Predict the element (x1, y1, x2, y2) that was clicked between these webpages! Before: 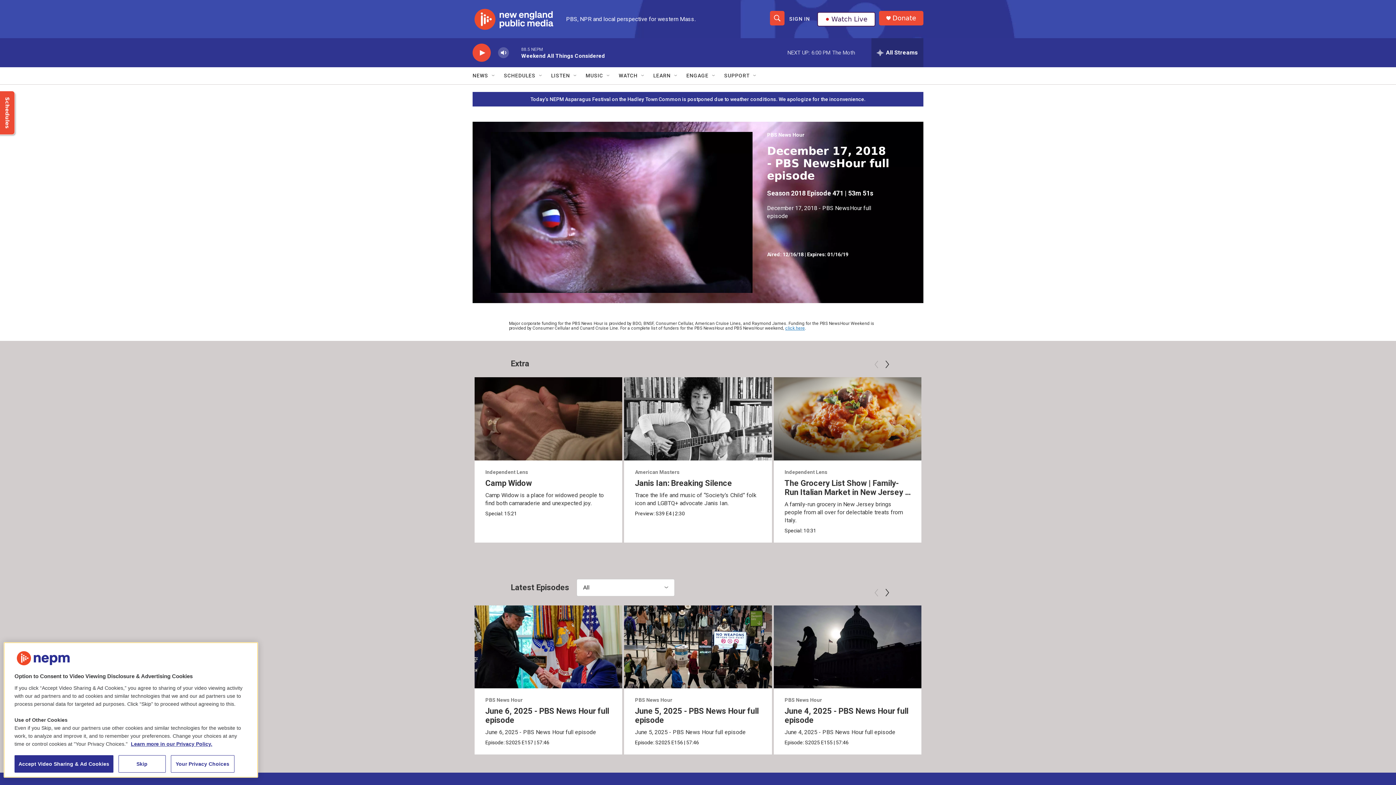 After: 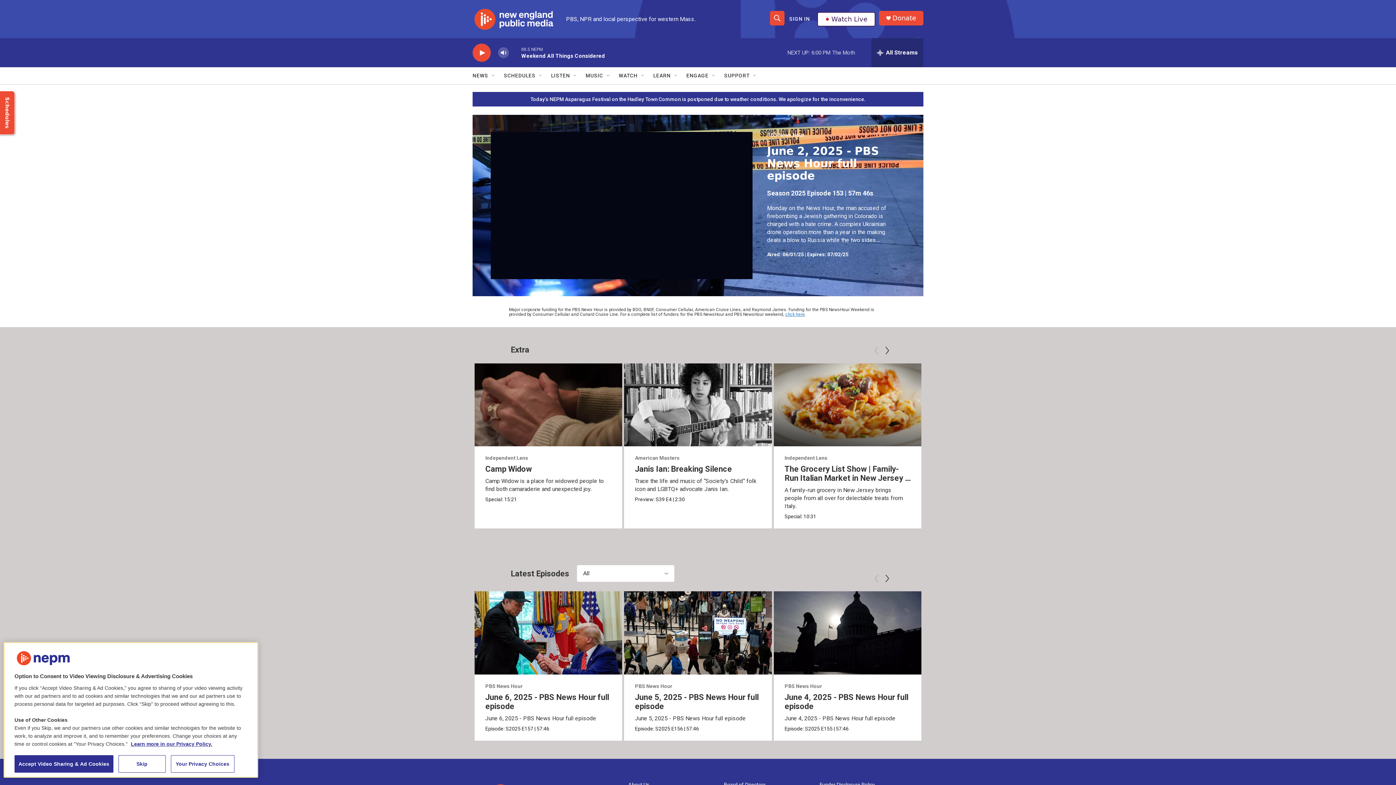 Action: bbox: (1084, 707, 1207, 725) label: June 2, 2025 - PBS News Hour full episode